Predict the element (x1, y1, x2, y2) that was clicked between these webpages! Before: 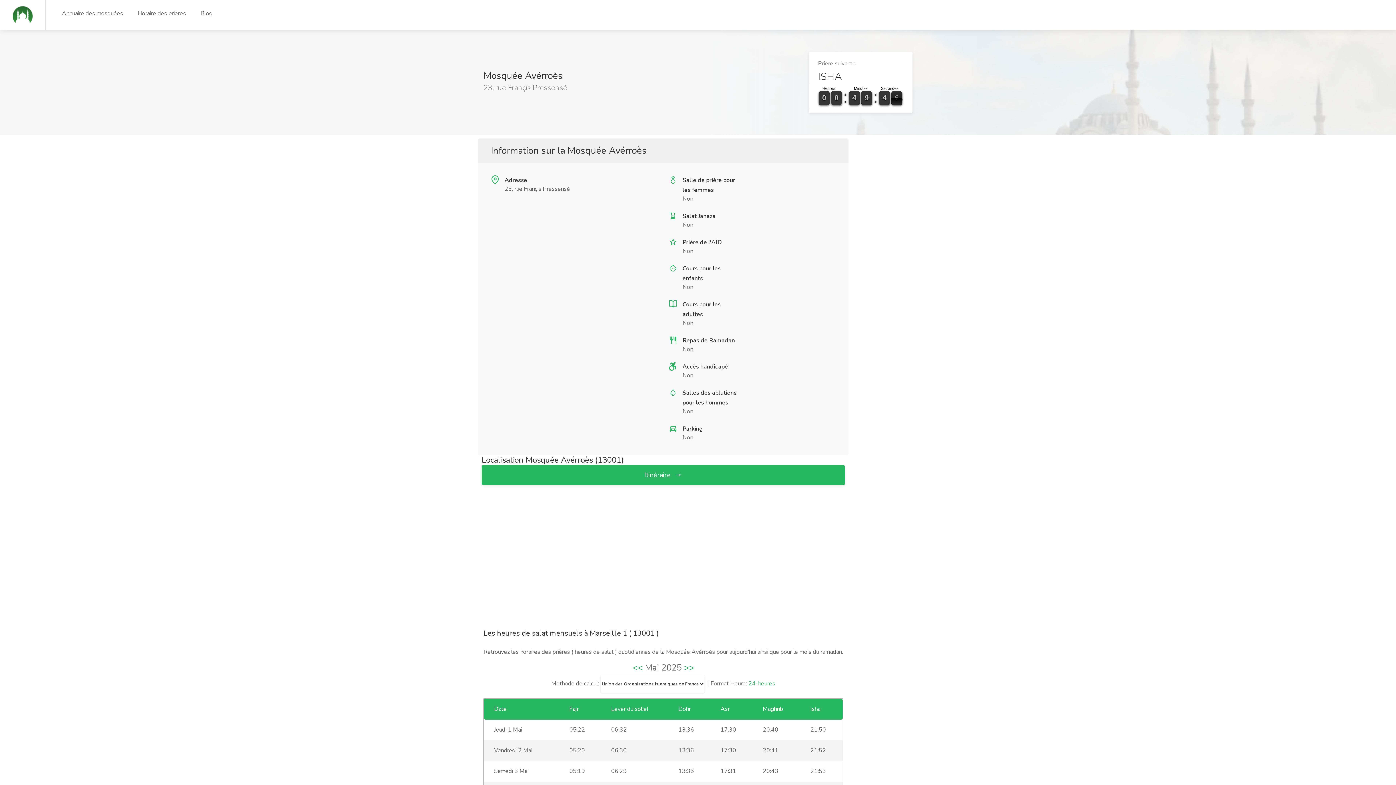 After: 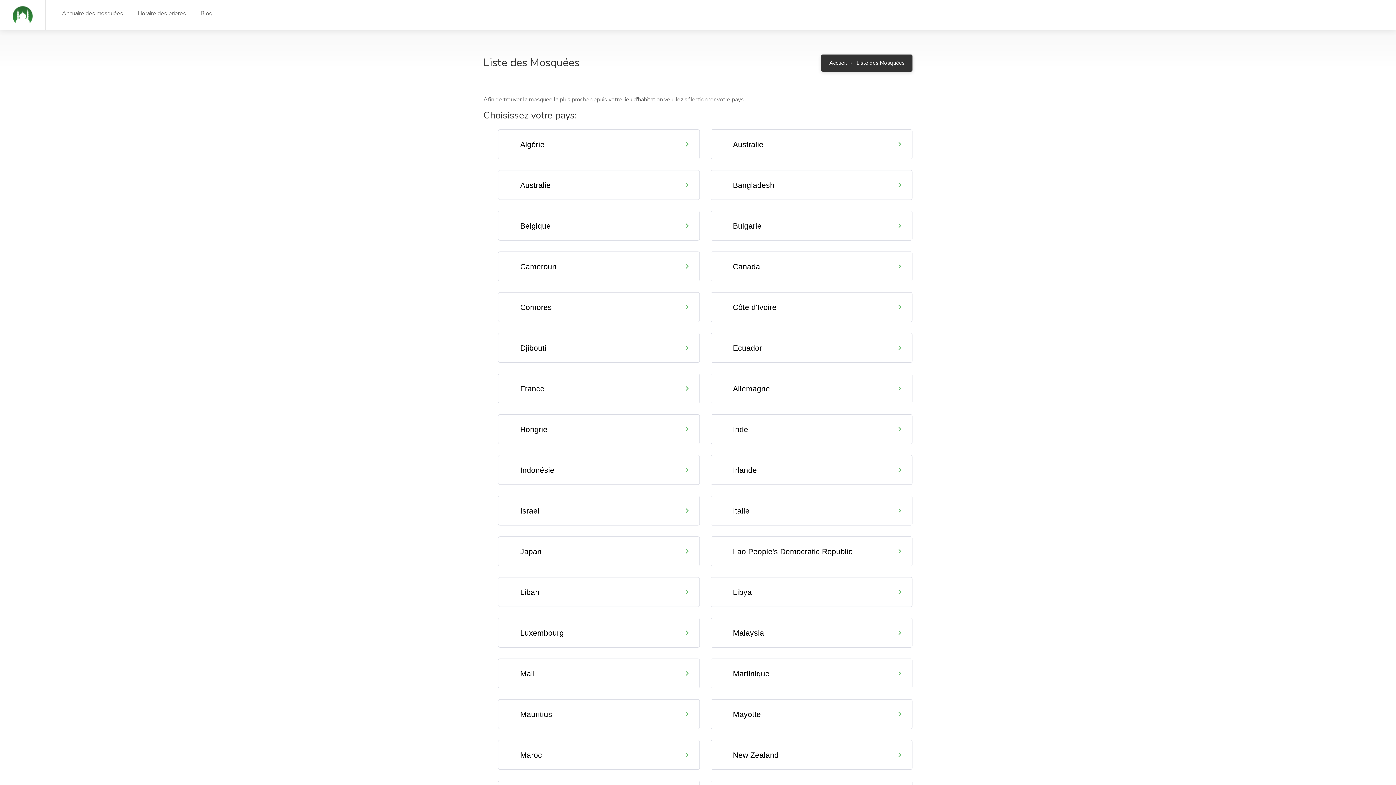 Action: bbox: (56, 8, 128, 19) label: Annuaire des mosquées